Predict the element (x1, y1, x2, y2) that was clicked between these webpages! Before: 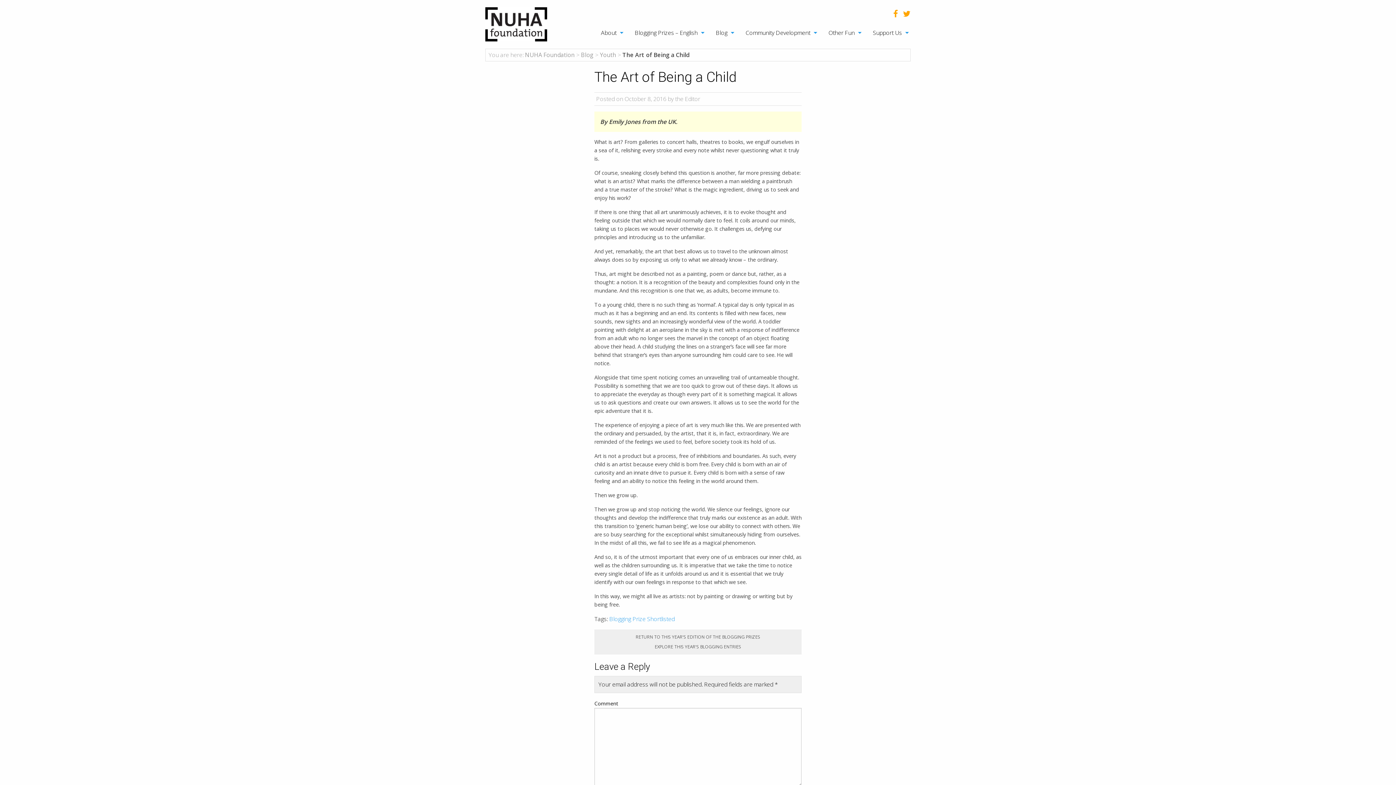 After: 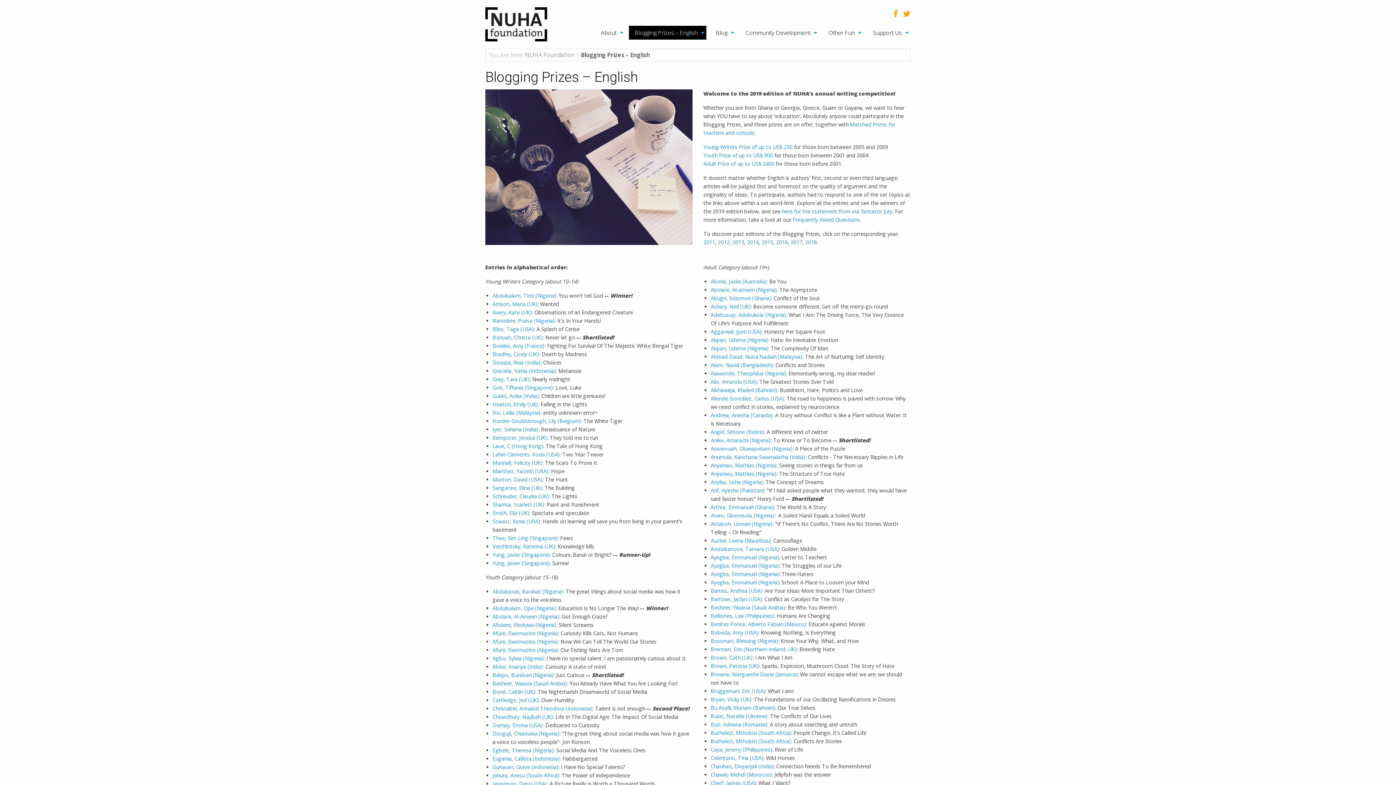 Action: label: Blogging Prizes – English bbox: (629, 25, 706, 39)